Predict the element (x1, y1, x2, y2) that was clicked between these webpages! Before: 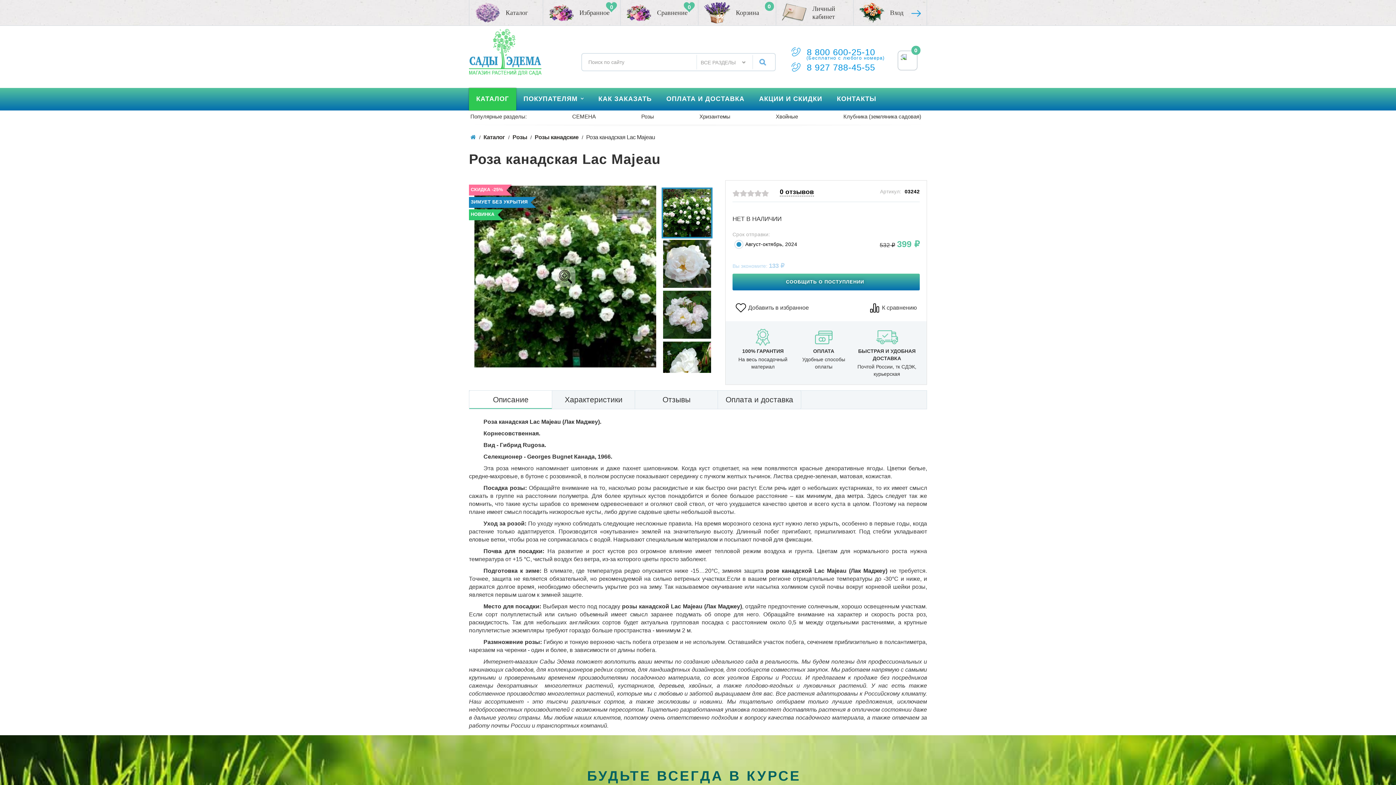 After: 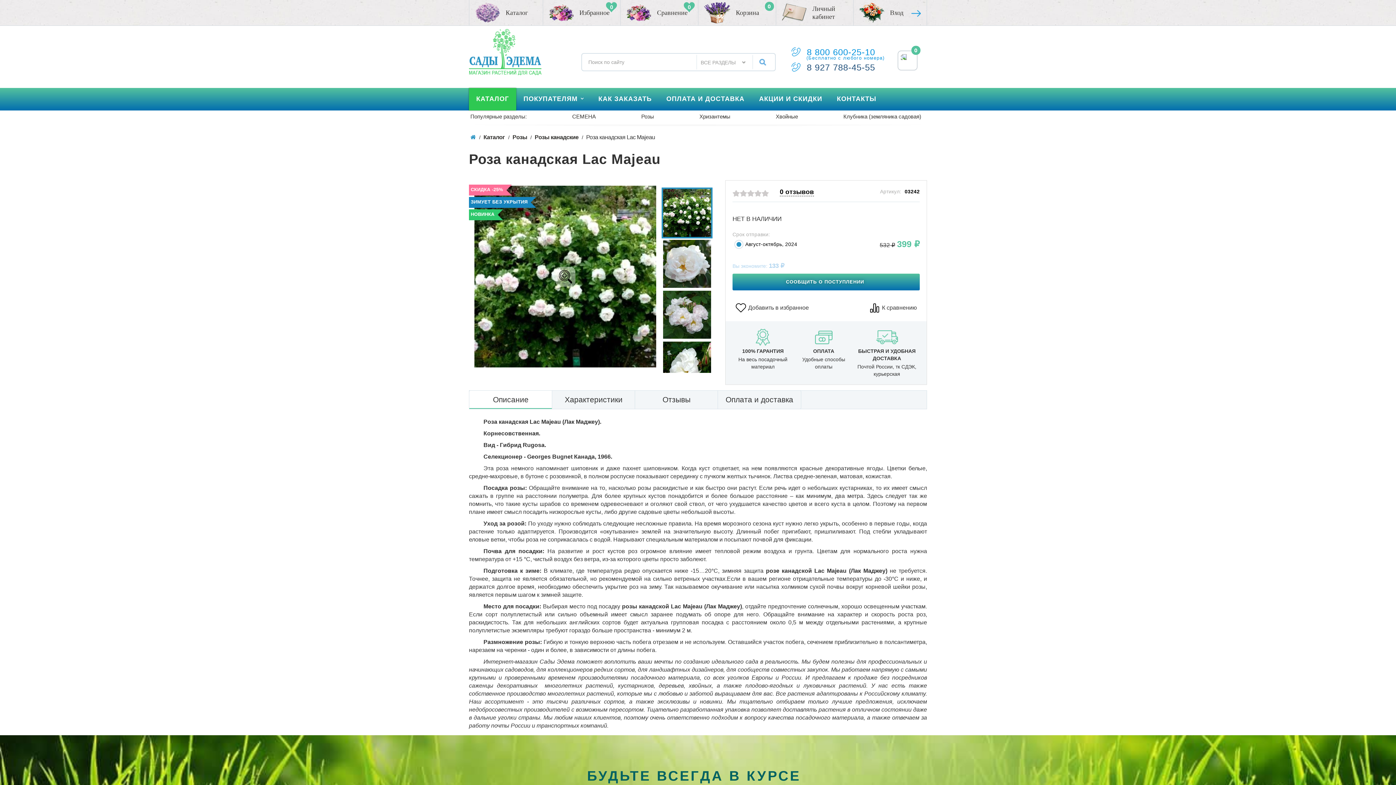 Action: bbox: (807, 63, 875, 71) label: 8 927 788-45-55